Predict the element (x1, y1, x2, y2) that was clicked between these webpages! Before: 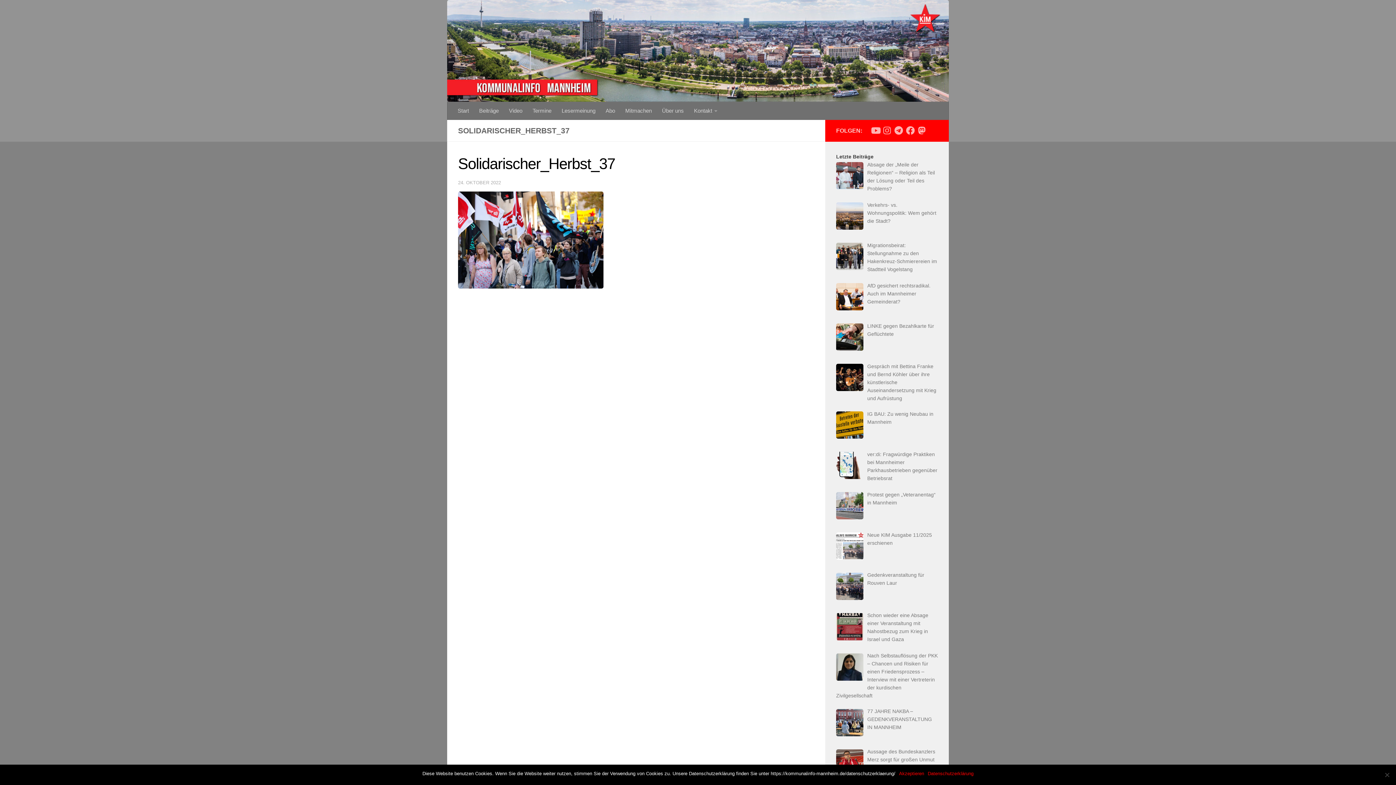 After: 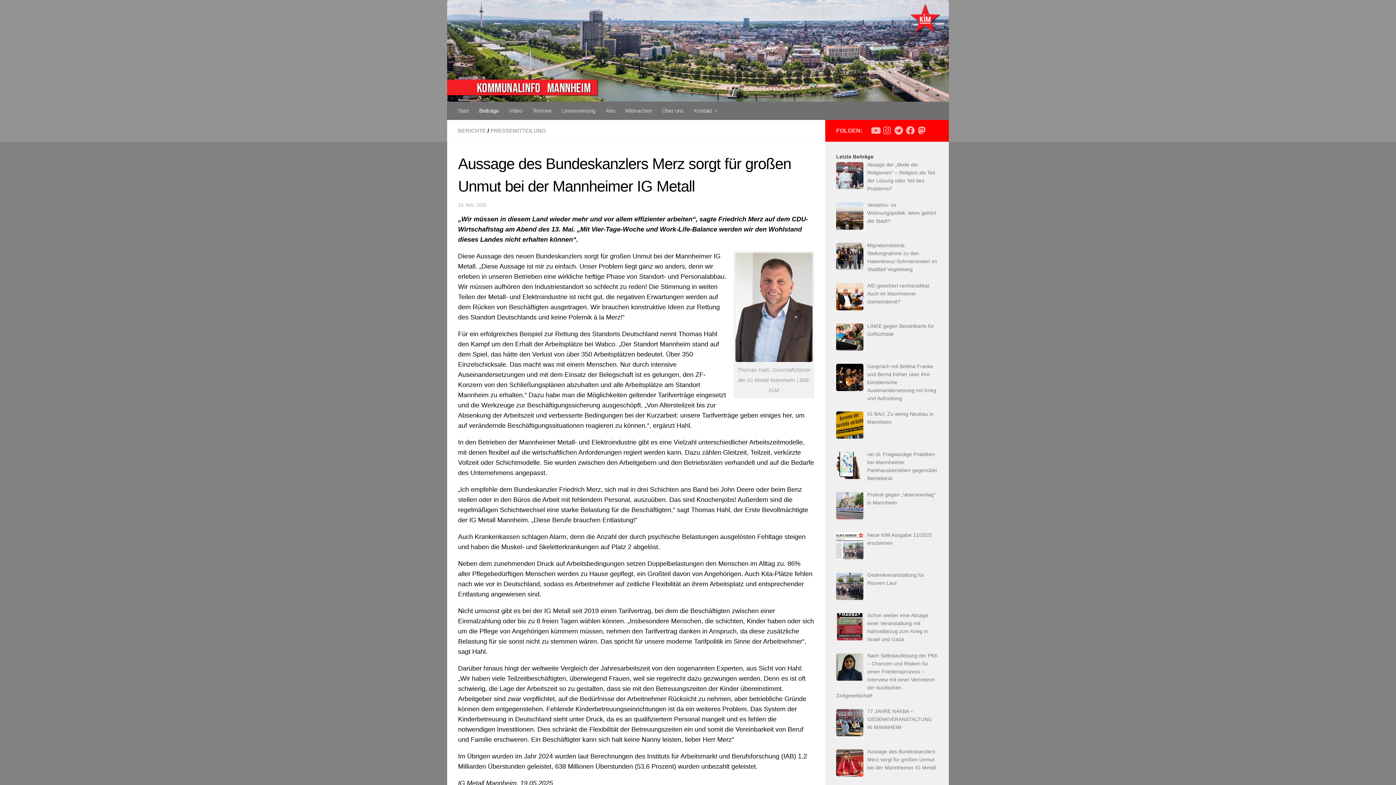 Action: bbox: (867, 749, 936, 771) label: Aussage des Bundeskanzlers Merz sorgt für großen Unmut bei der Mannheimer IG Metall